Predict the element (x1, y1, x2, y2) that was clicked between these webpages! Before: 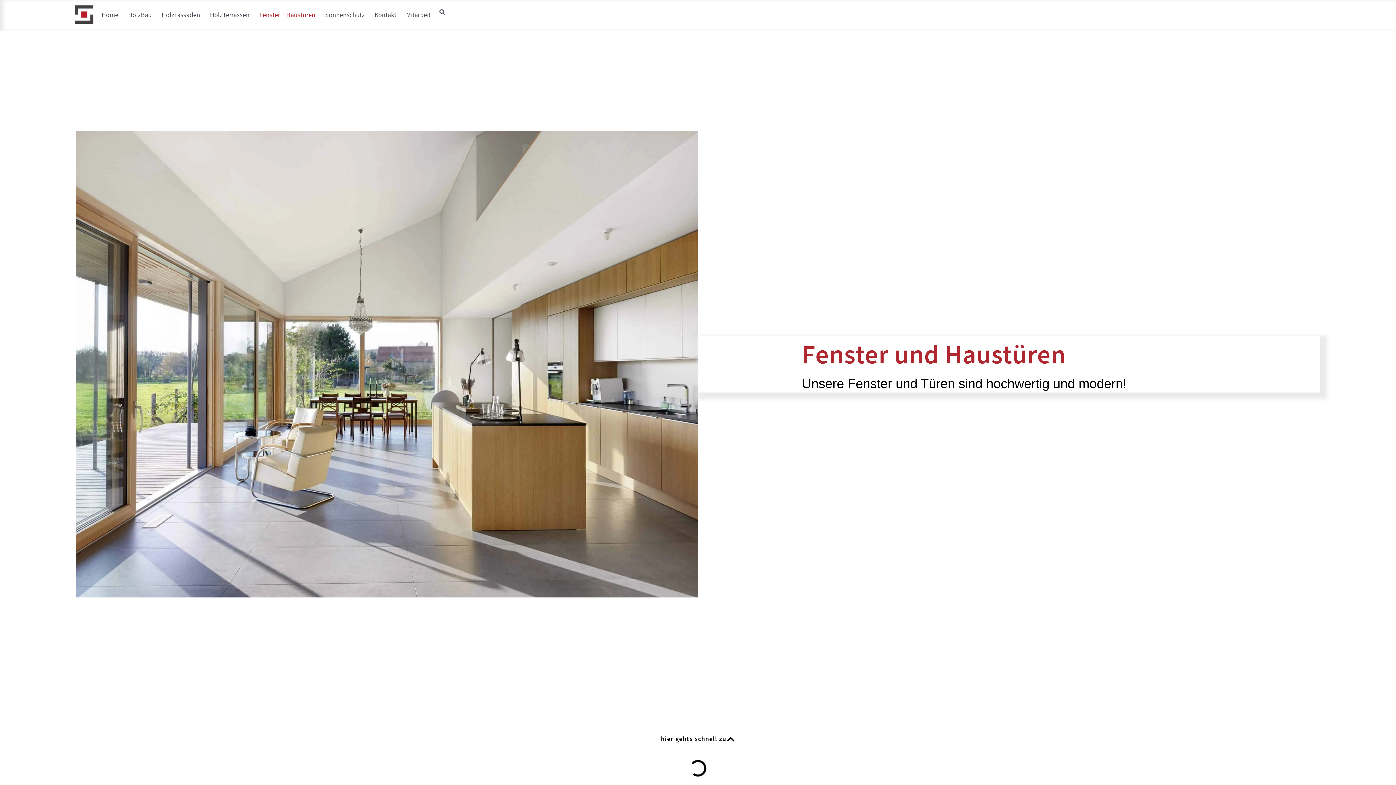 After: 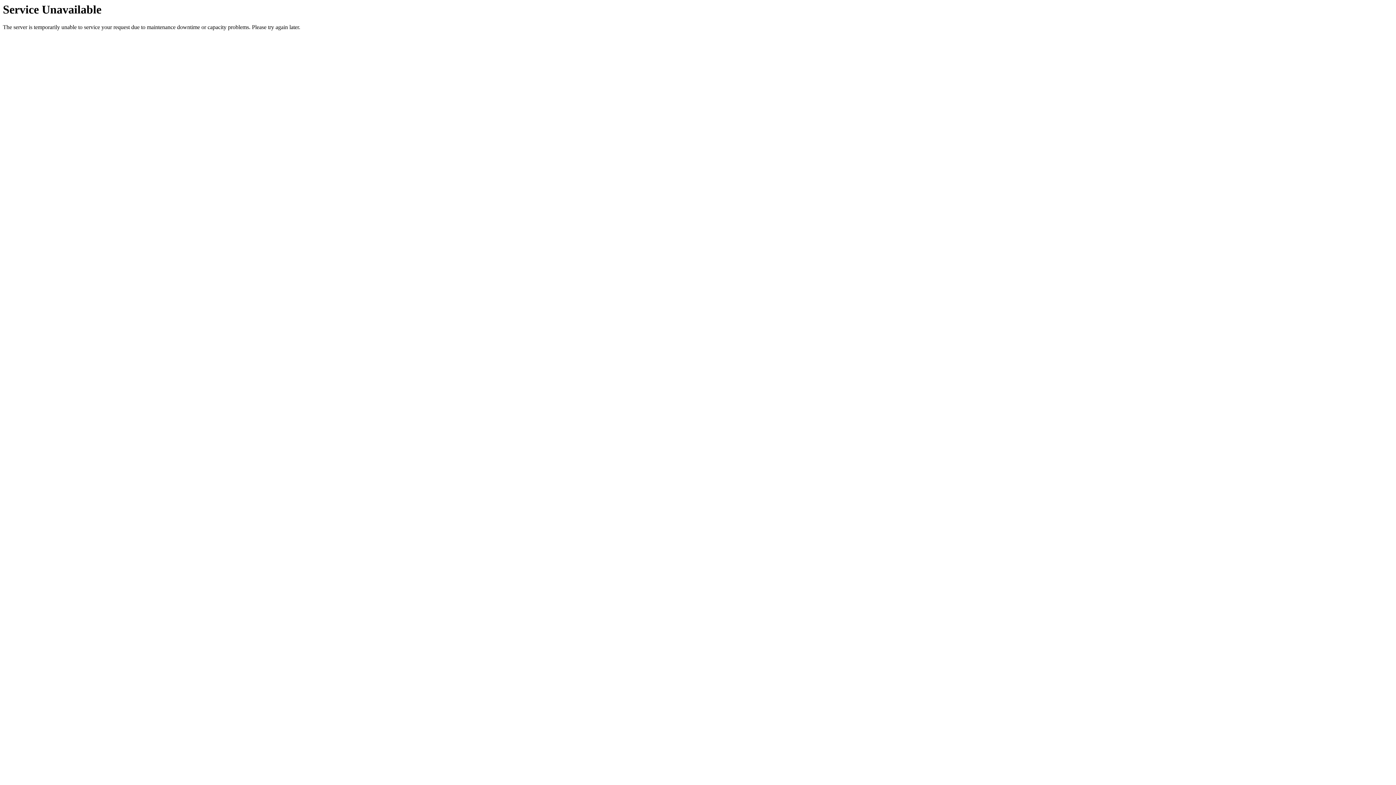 Action: label: Fenster + Haustüren bbox: (256, 6, 318, 23)